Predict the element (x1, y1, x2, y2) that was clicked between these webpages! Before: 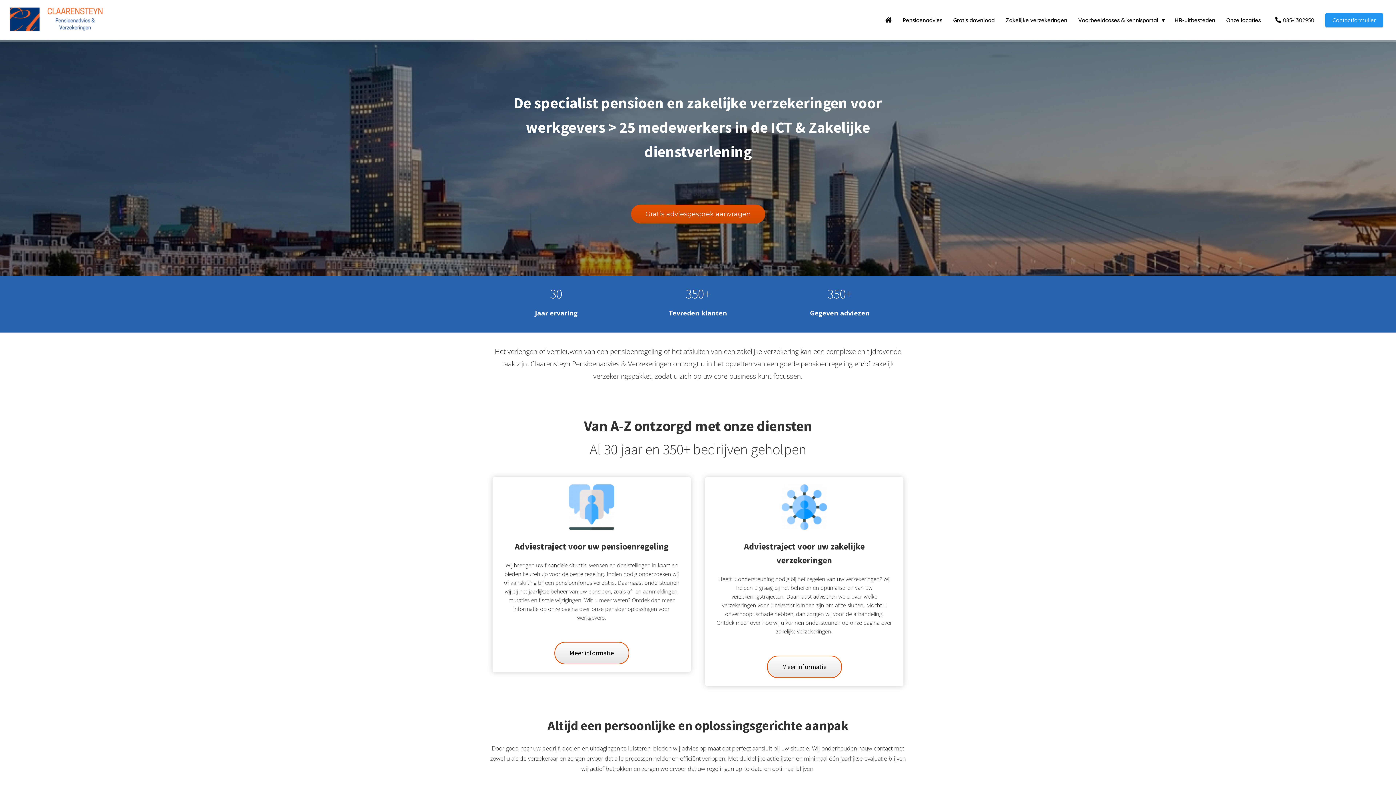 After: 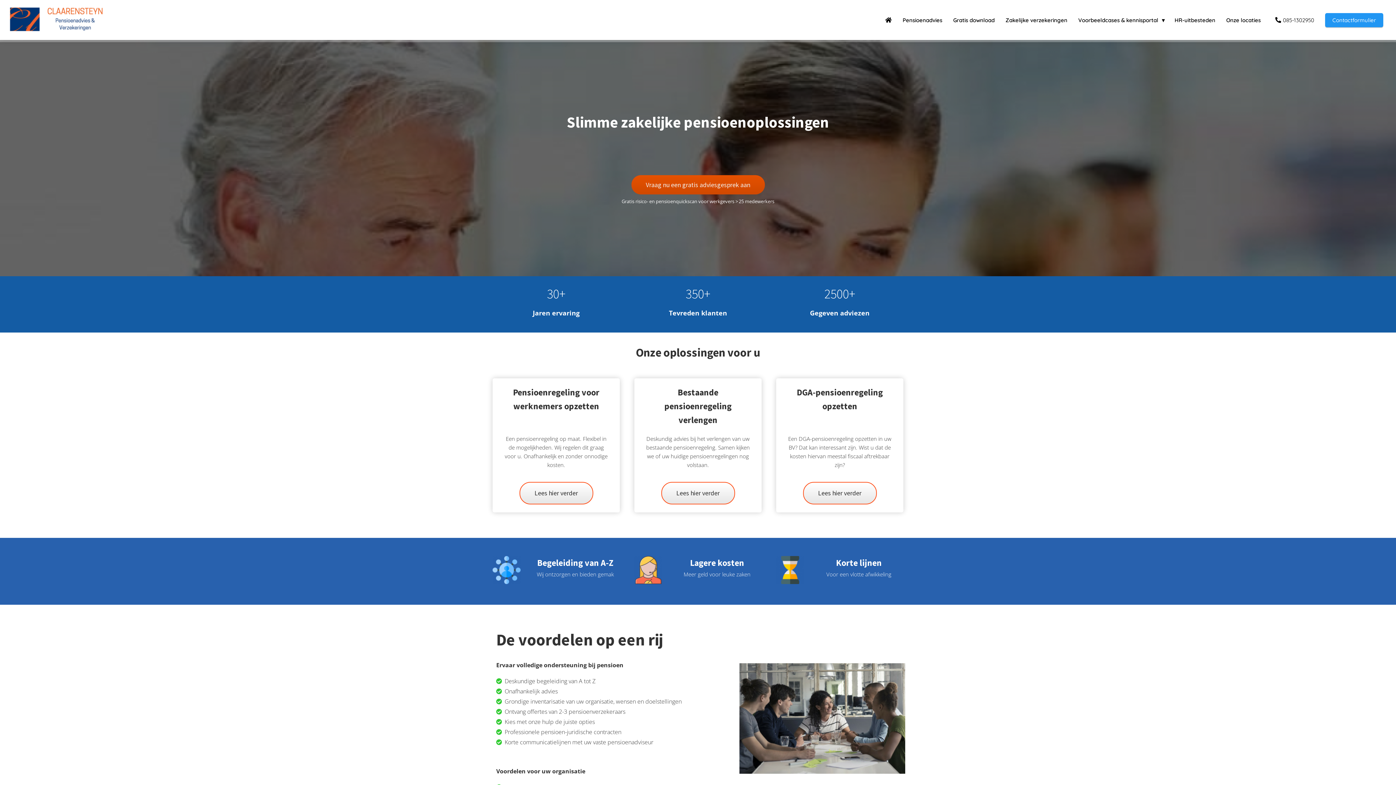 Action: label: Meer informatie bbox: (548, 658, 634, 666)